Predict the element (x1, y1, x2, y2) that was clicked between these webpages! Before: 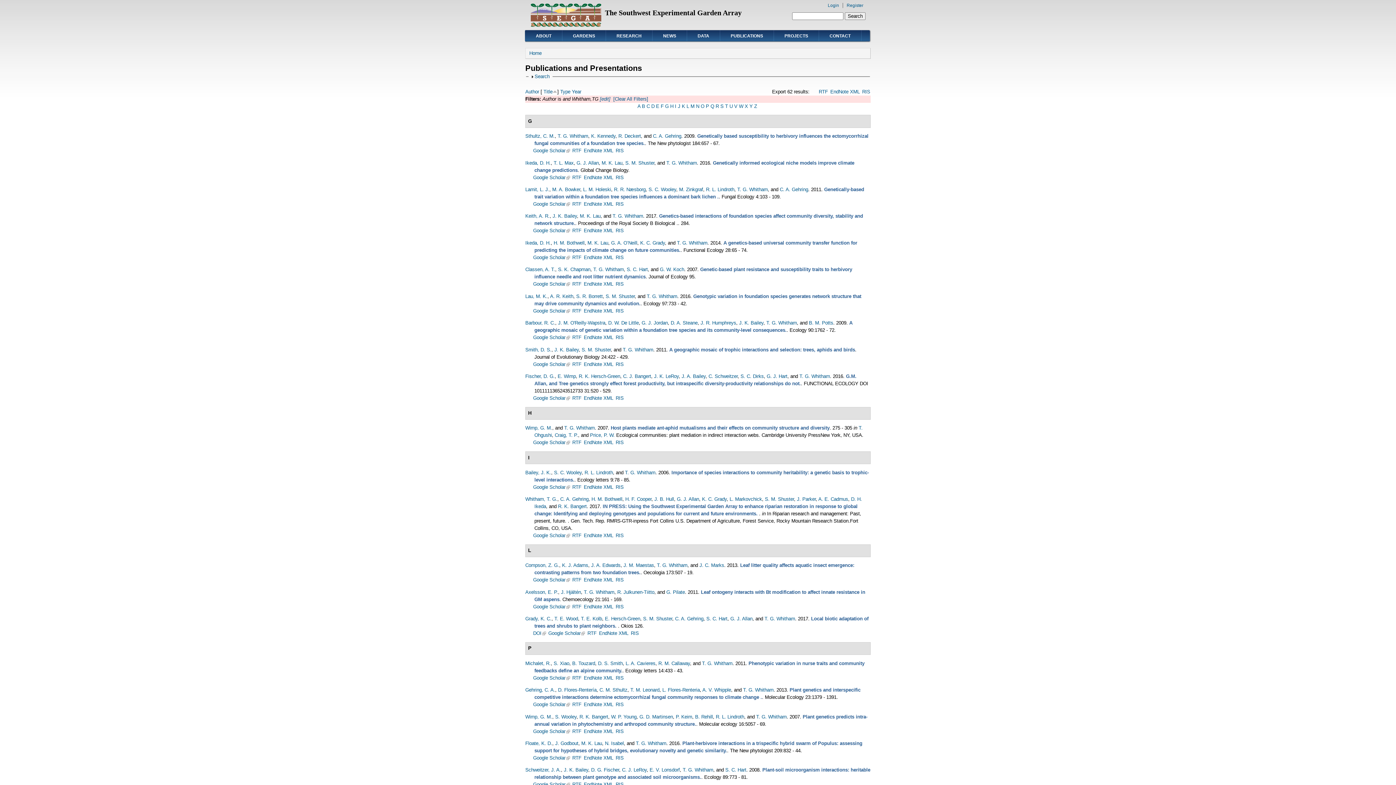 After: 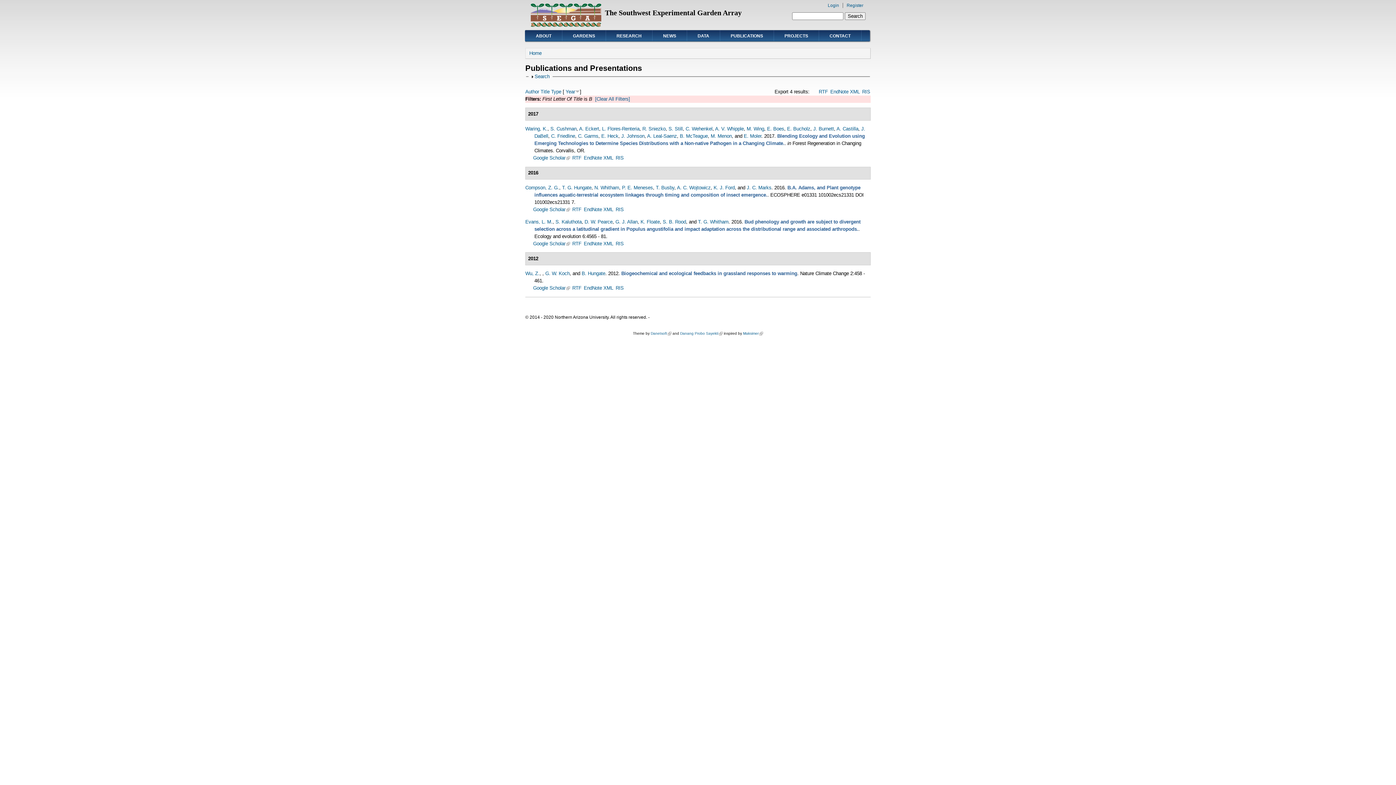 Action: bbox: (642, 103, 645, 109) label: B